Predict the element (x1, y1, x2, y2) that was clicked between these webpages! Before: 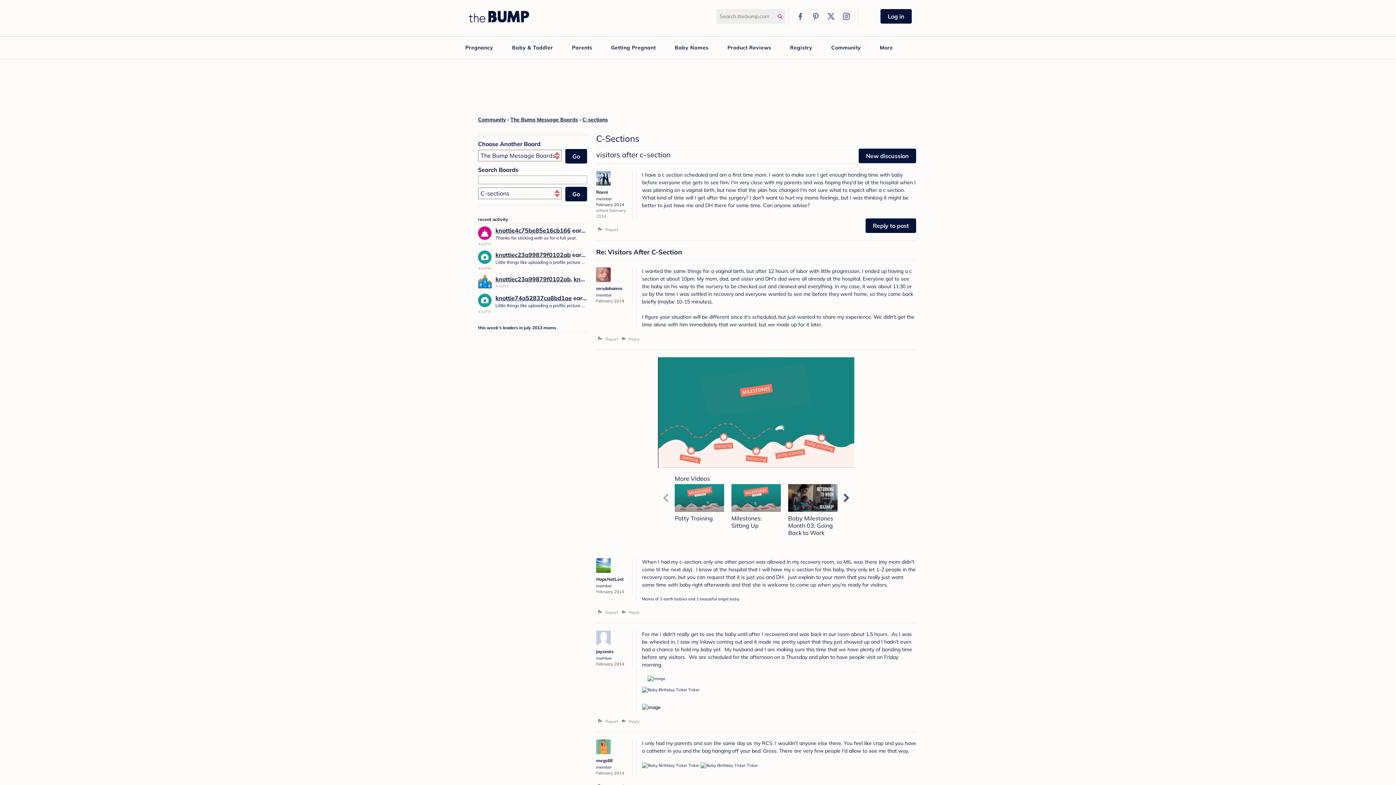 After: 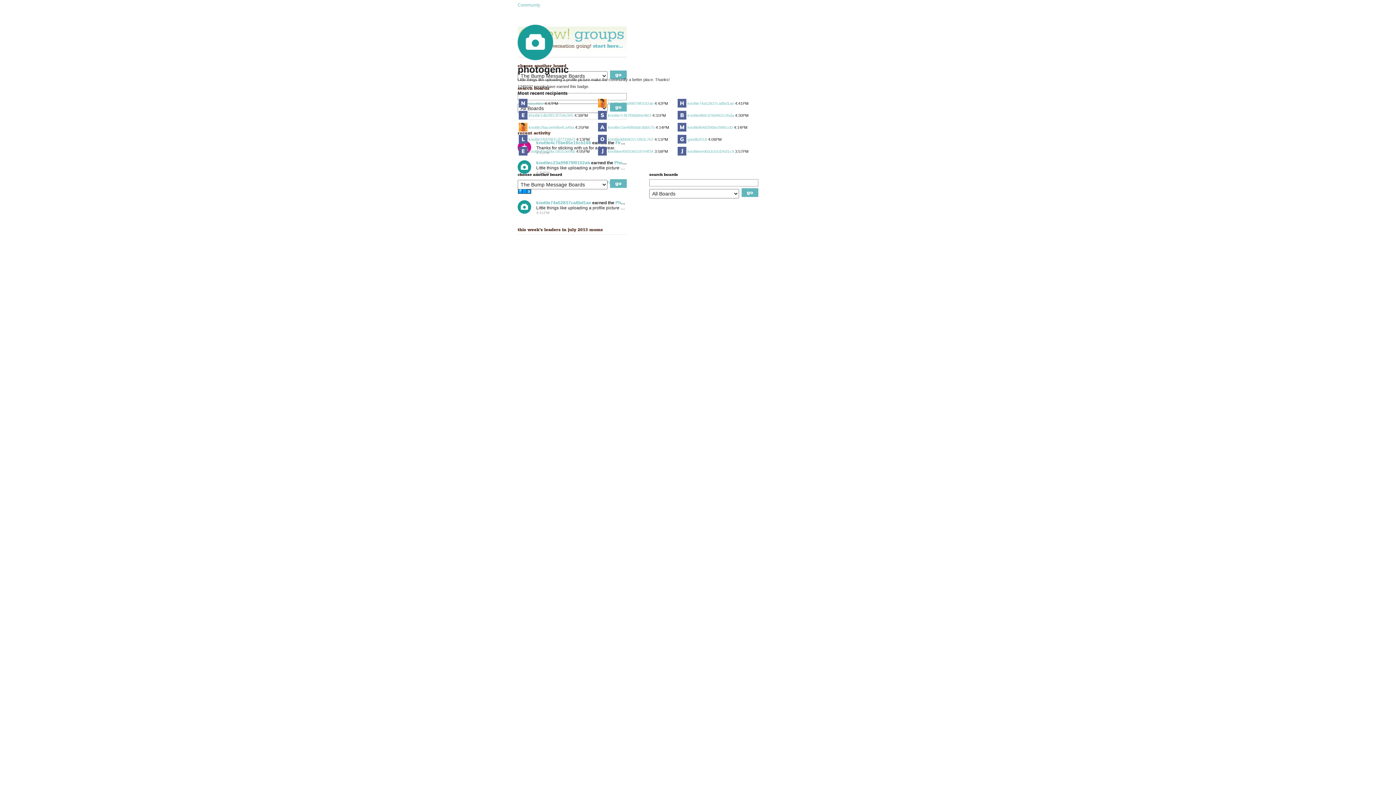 Action: bbox: (478, 293, 492, 307)